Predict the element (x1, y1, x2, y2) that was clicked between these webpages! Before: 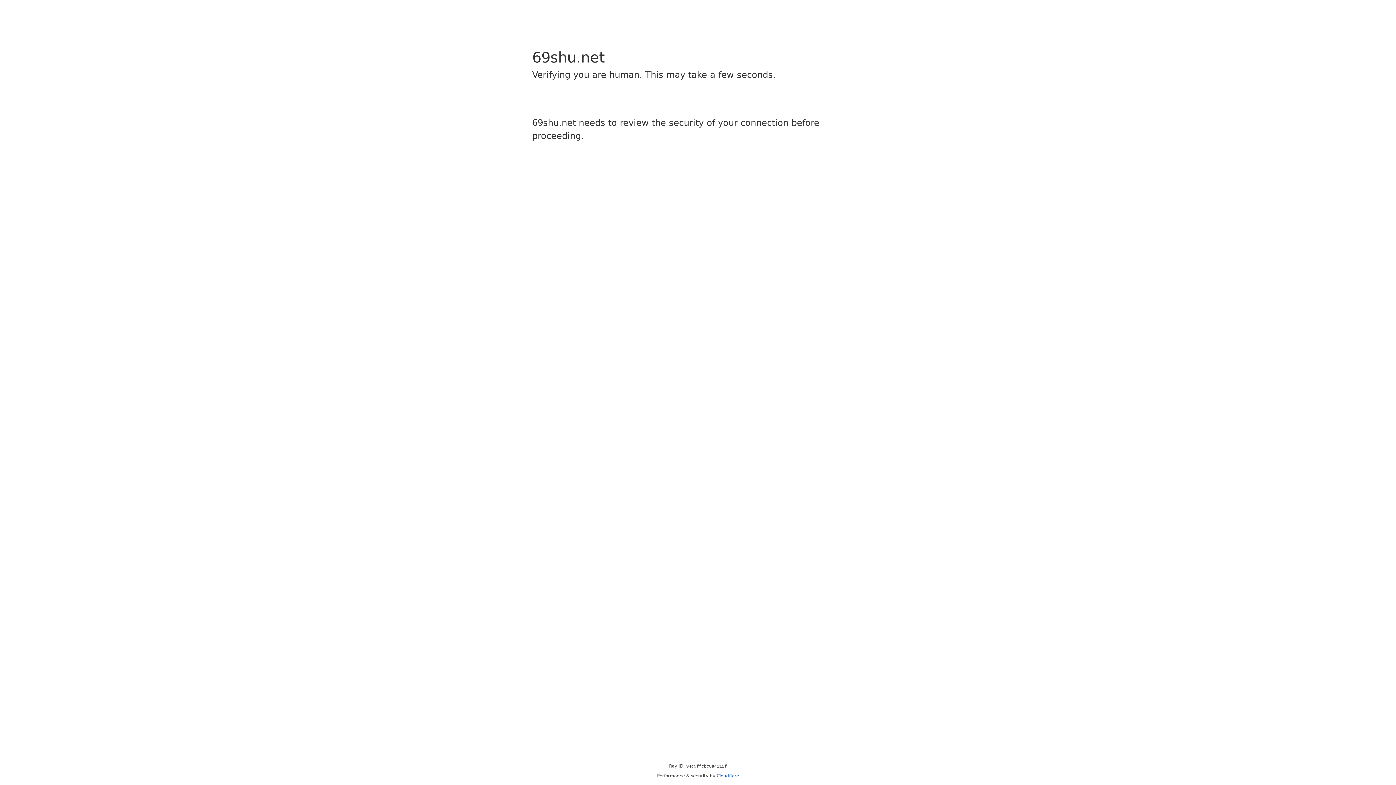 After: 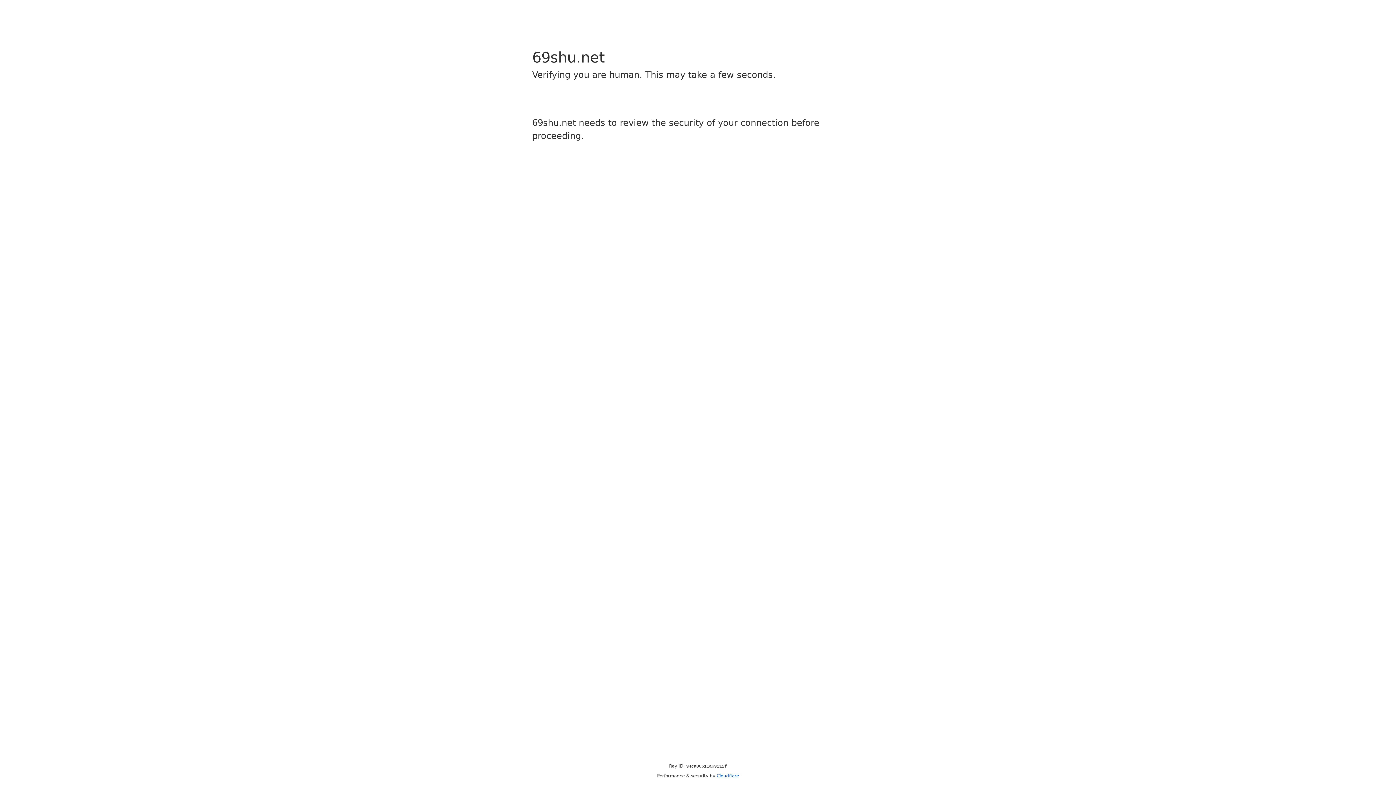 Action: bbox: (716, 773, 739, 778) label: Cloudflare